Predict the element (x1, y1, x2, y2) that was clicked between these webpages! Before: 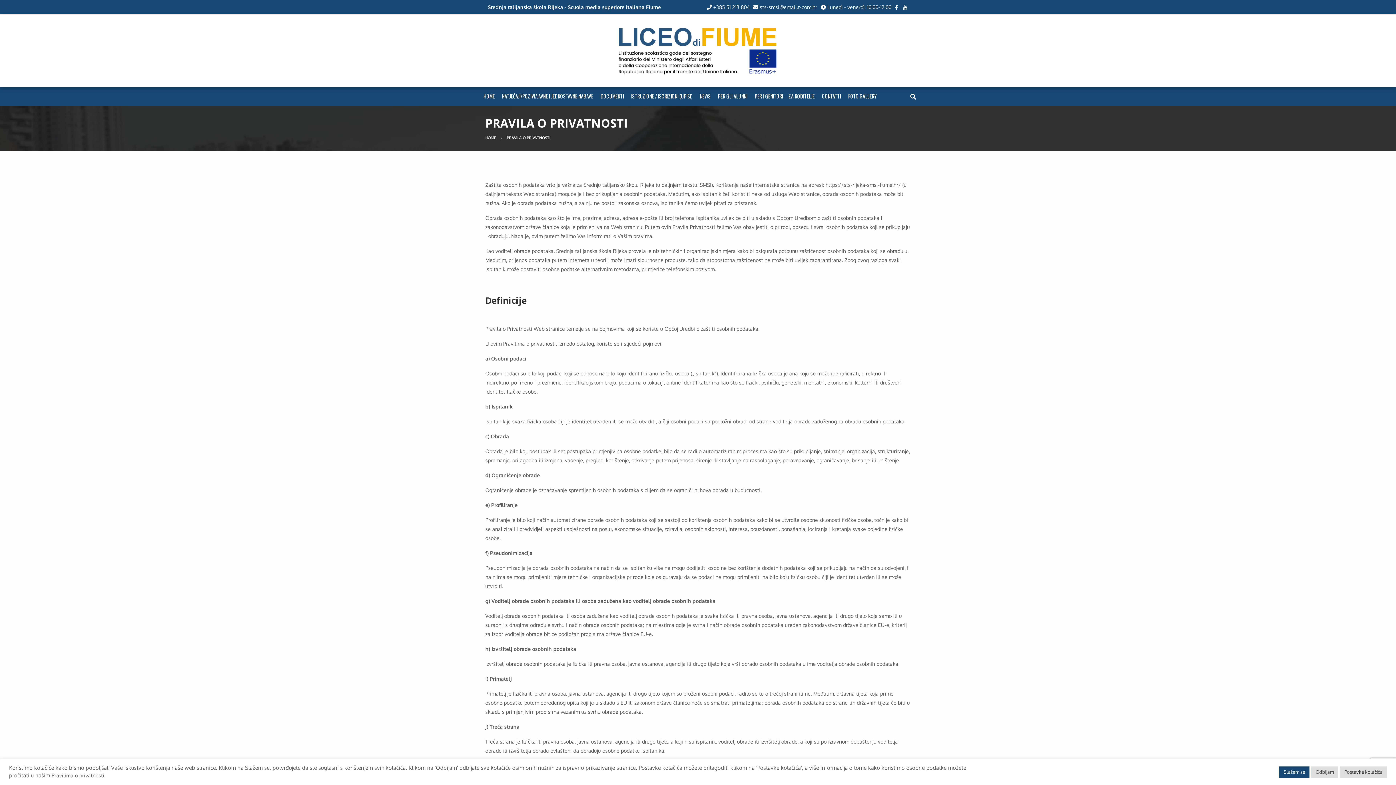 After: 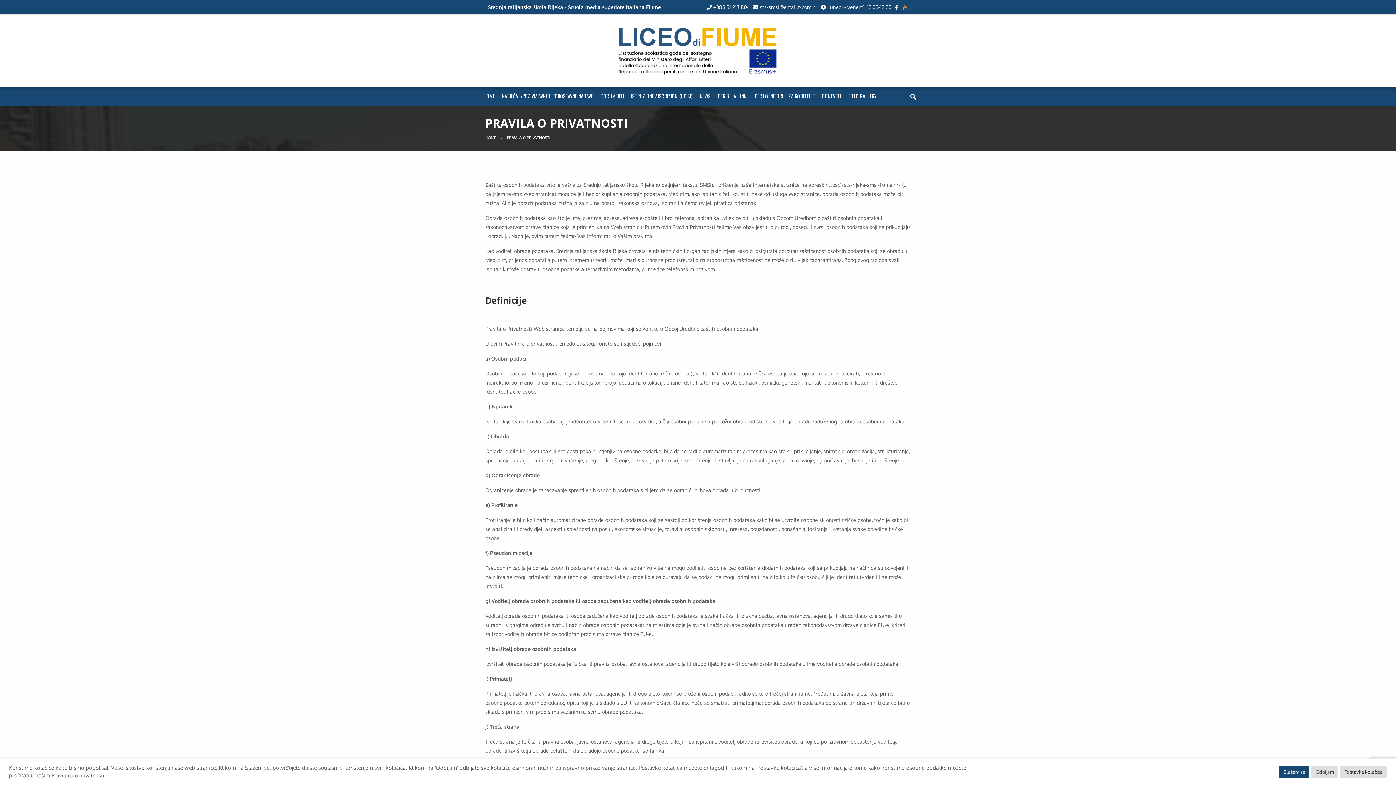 Action: bbox: (903, 2, 909, 11)